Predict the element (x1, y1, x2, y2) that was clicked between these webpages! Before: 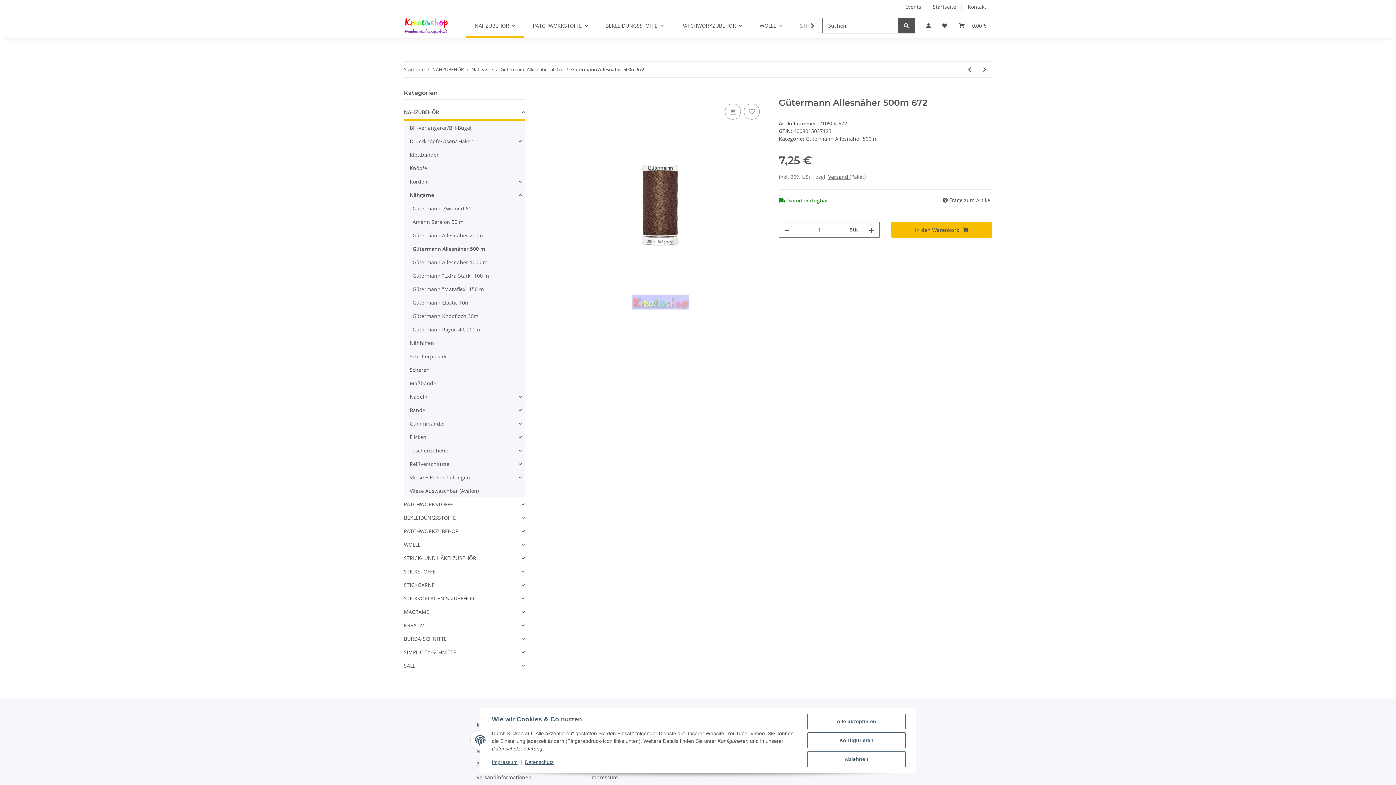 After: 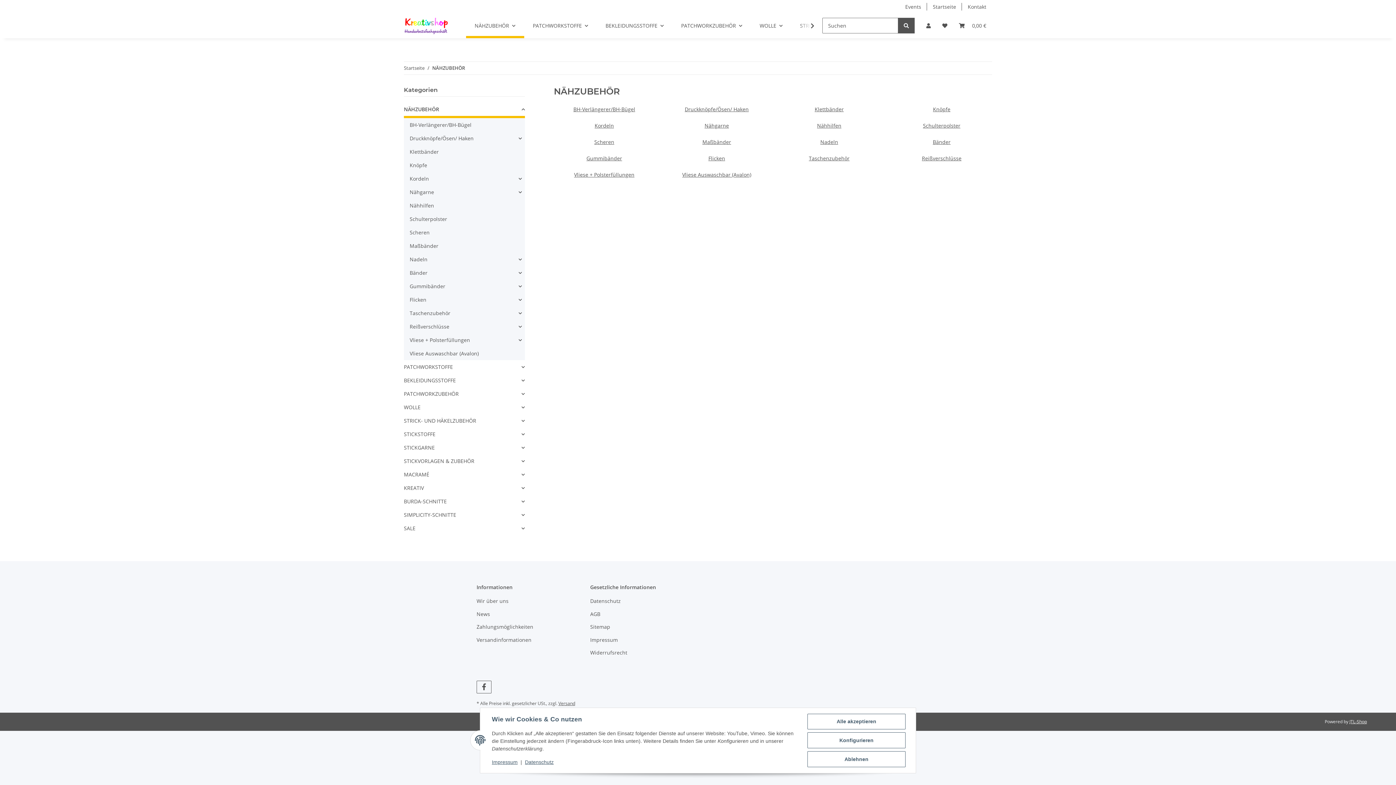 Action: label: NÄHZUBEHÖR bbox: (404, 108, 439, 116)